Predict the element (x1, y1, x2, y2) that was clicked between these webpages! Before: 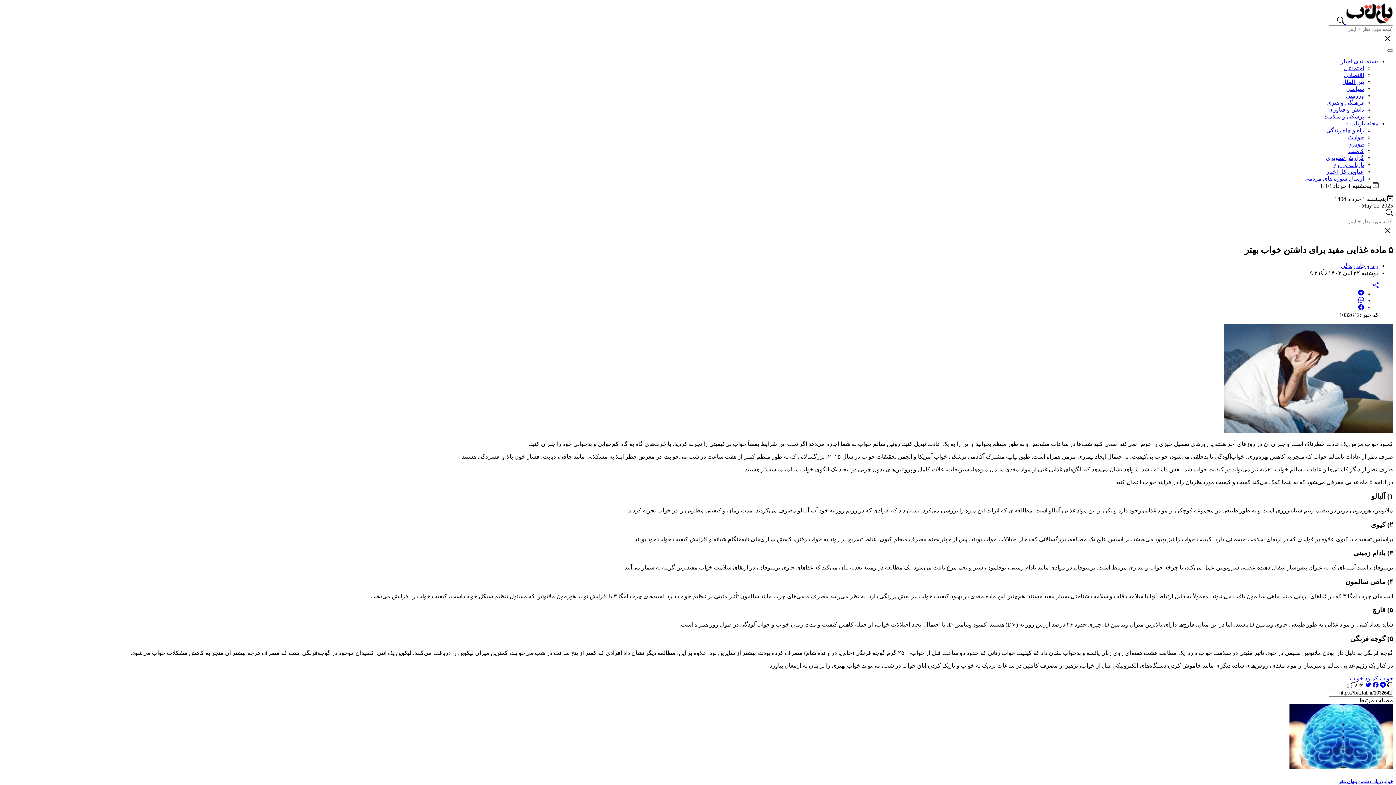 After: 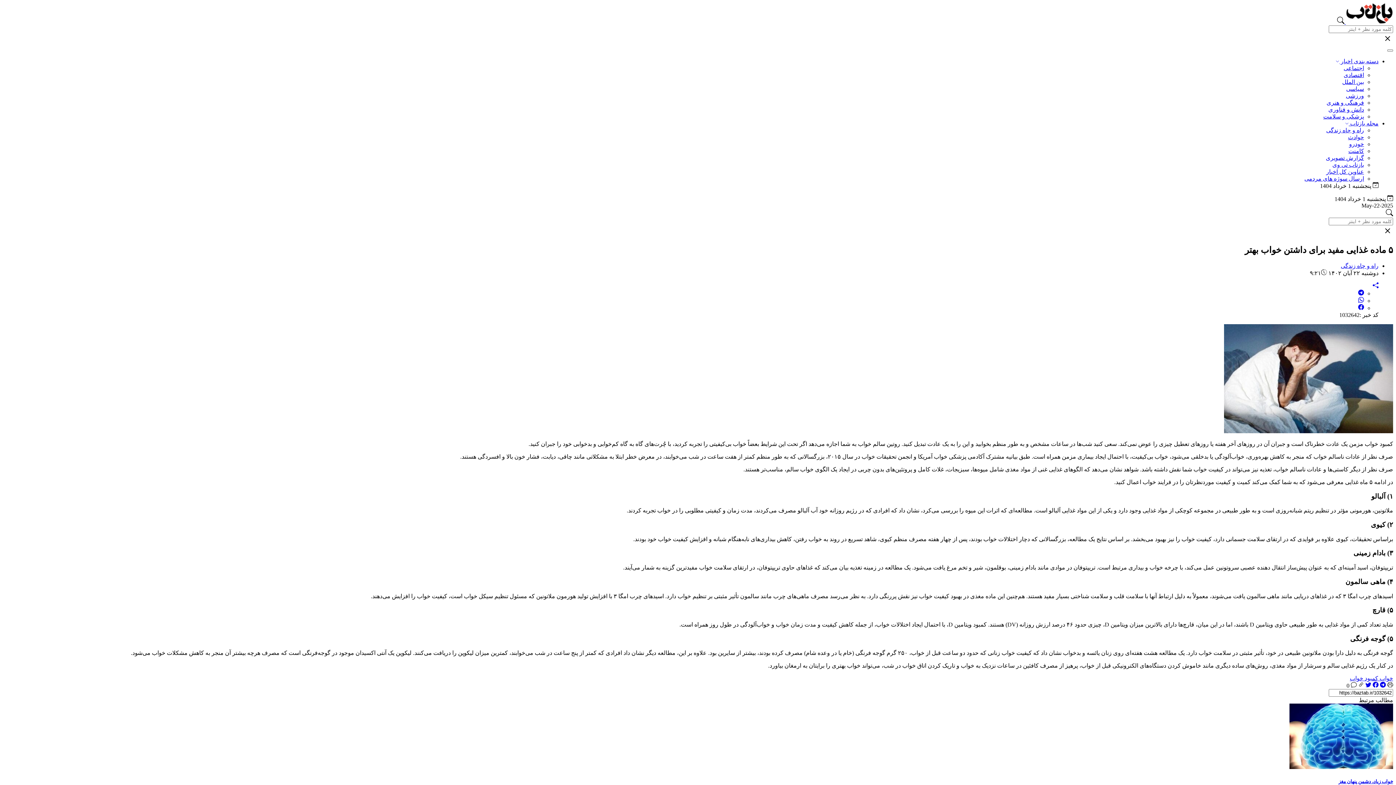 Action: bbox: (1373, 283, 1378, 289)